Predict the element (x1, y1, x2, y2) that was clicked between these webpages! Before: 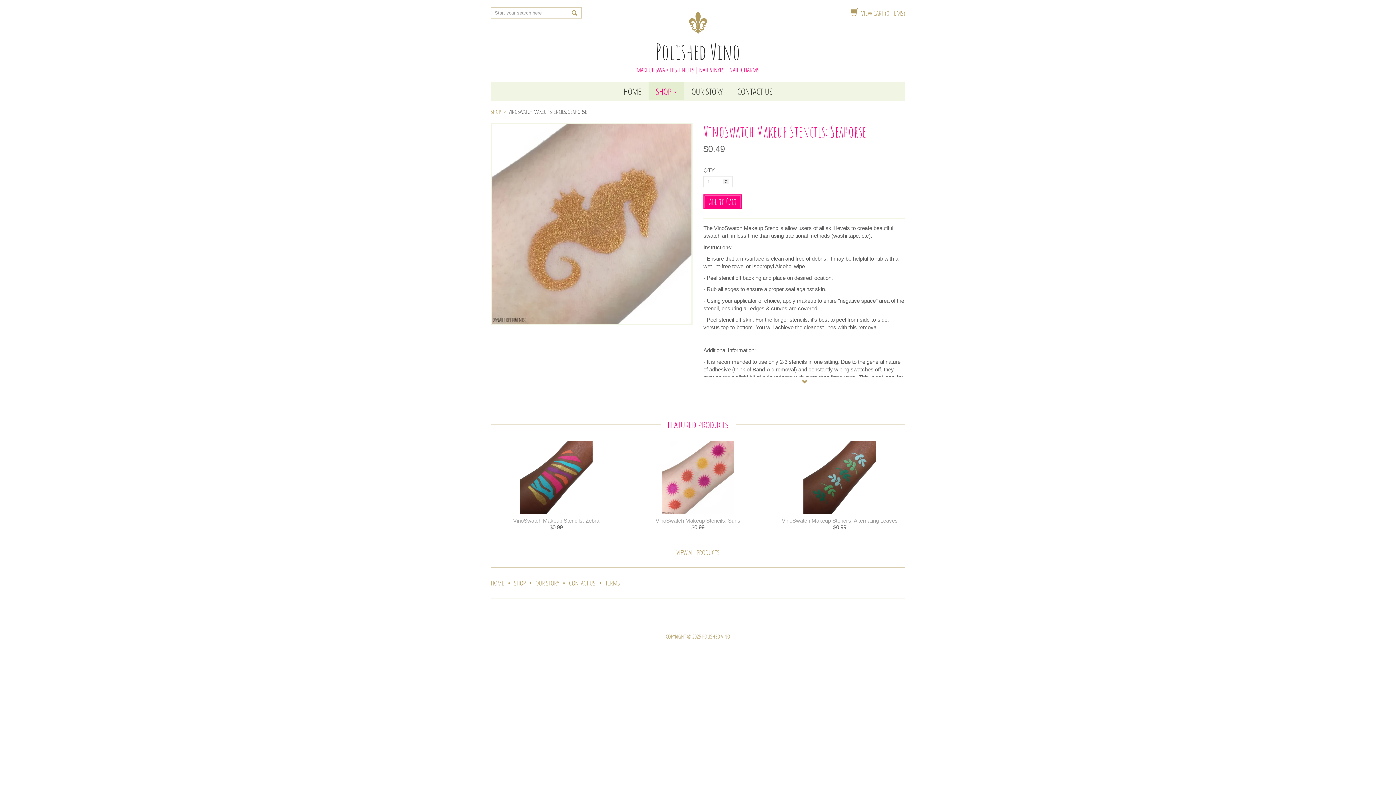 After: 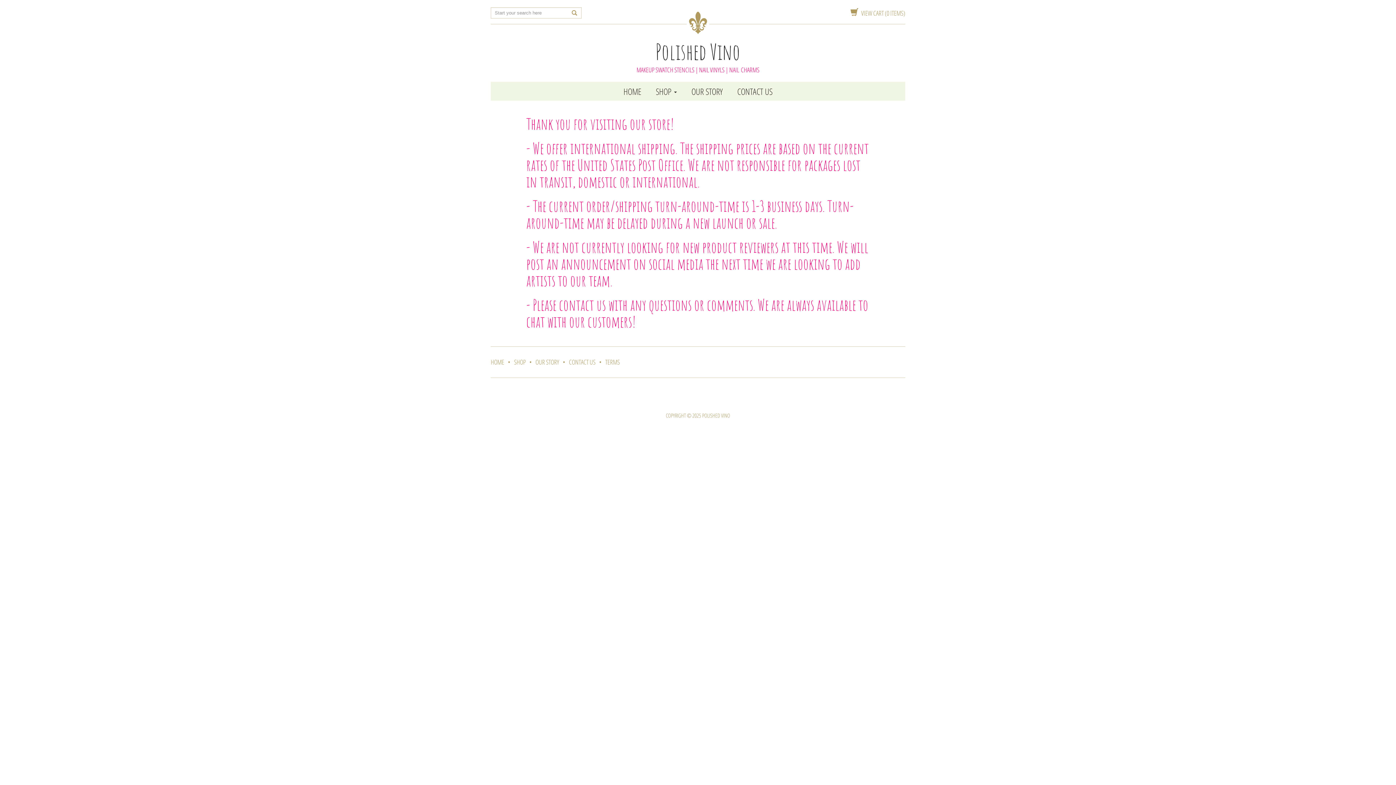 Action: label: TERMS bbox: (605, 577, 620, 589)